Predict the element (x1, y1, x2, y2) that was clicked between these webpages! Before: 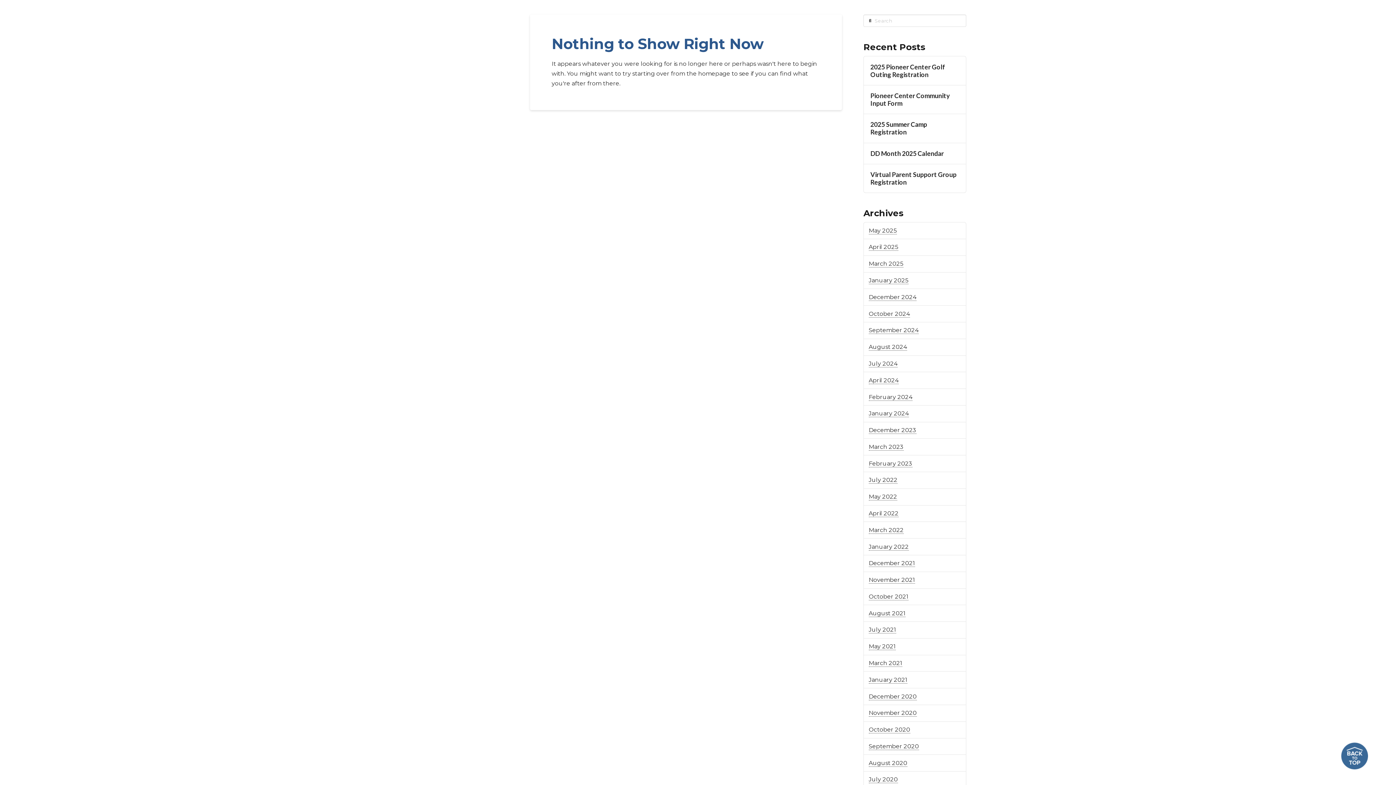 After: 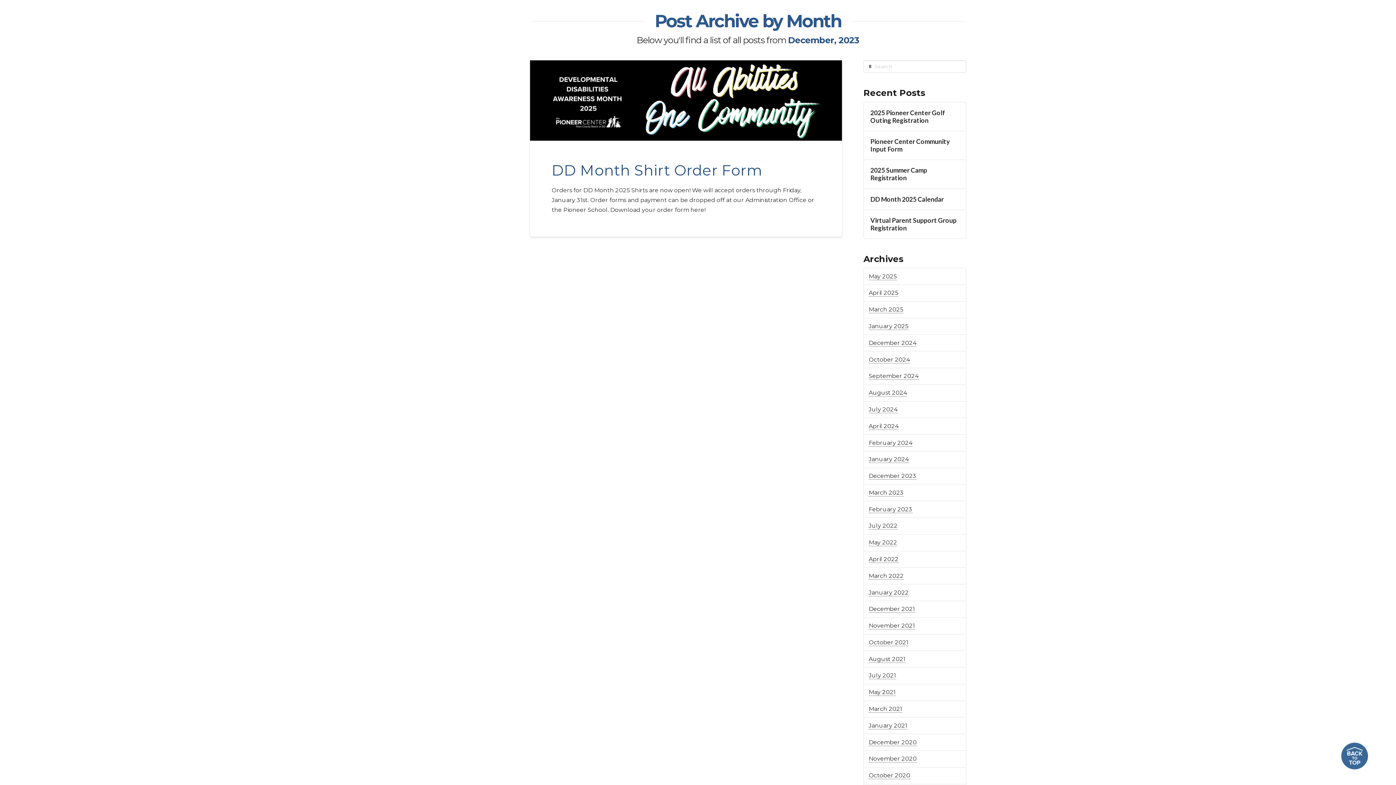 Action: bbox: (868, 426, 916, 434) label: December 2023